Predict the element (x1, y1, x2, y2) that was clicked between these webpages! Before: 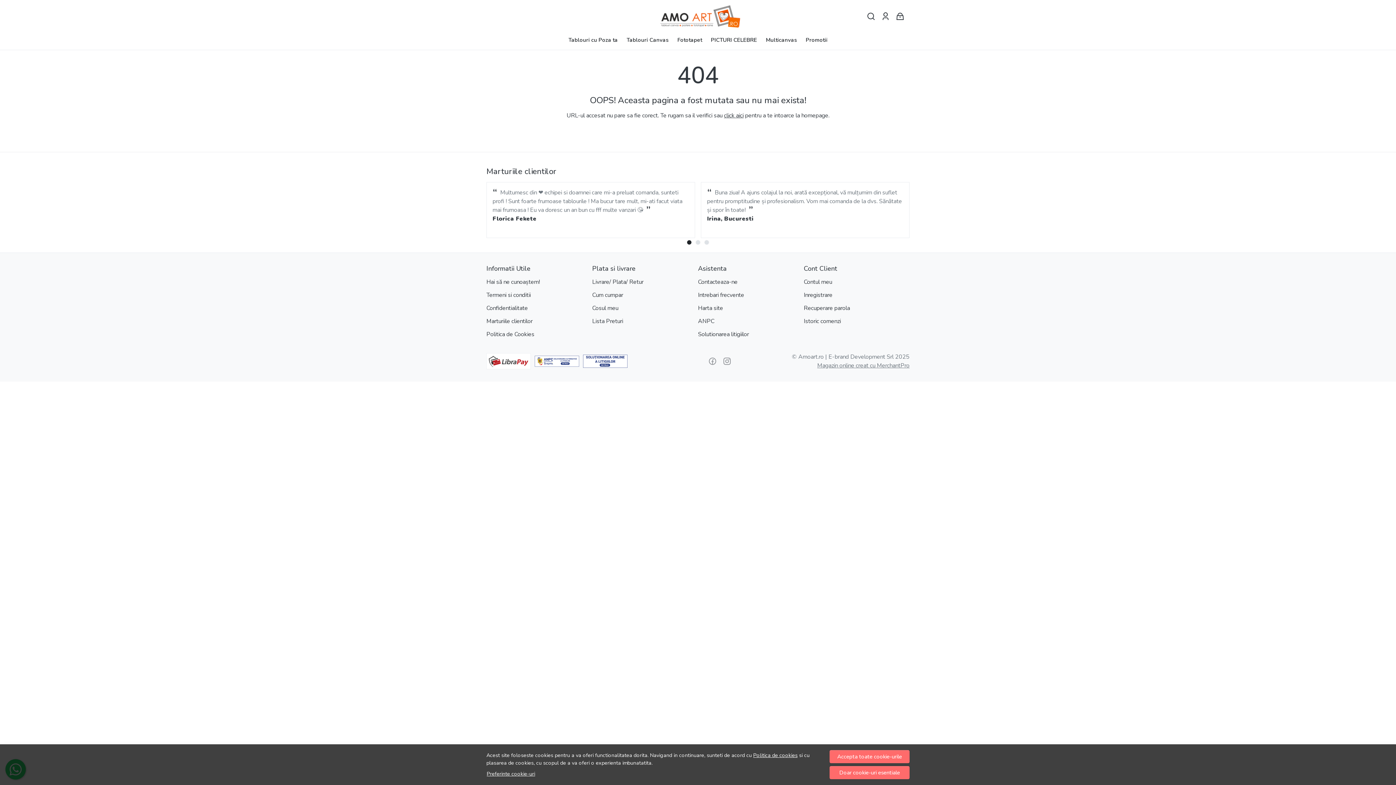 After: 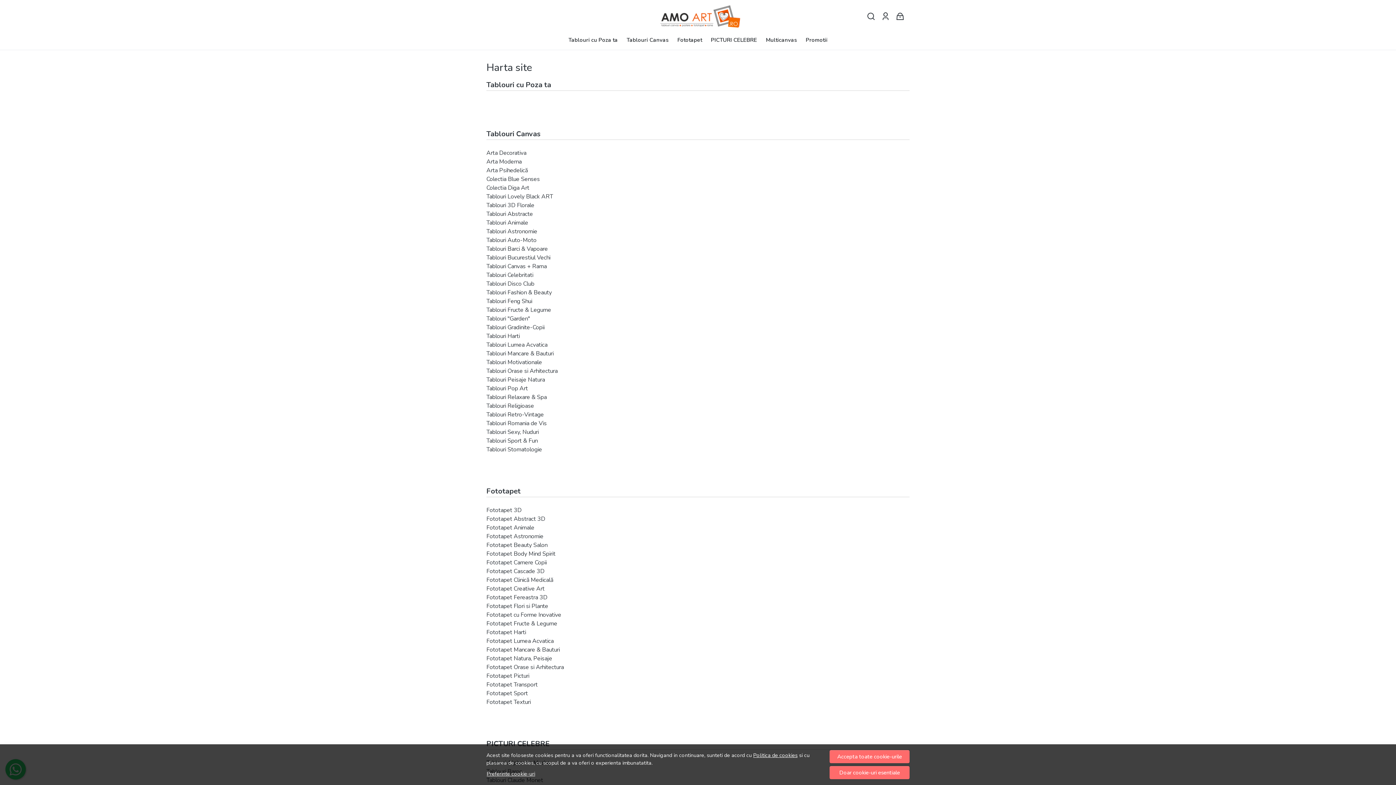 Action: bbox: (698, 301, 723, 314) label: Harta site